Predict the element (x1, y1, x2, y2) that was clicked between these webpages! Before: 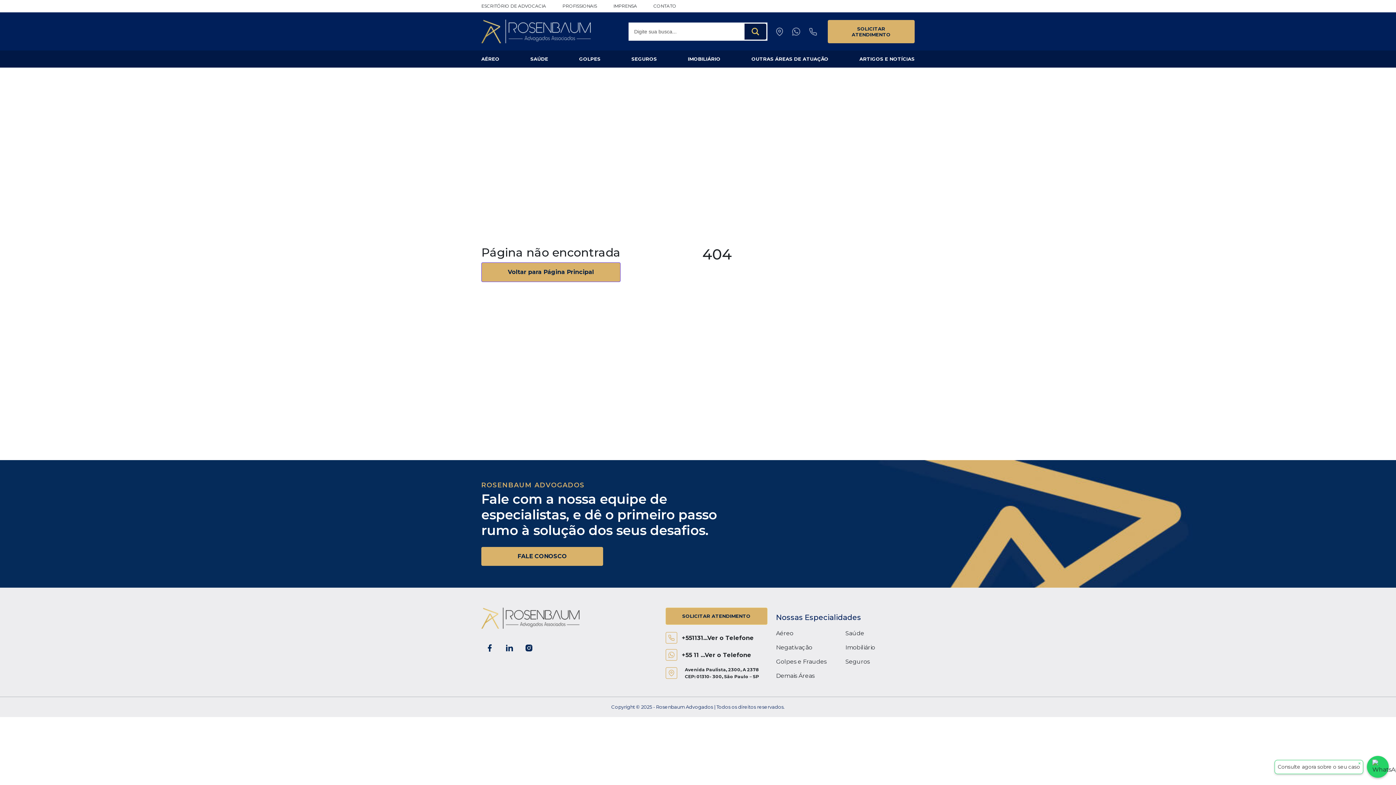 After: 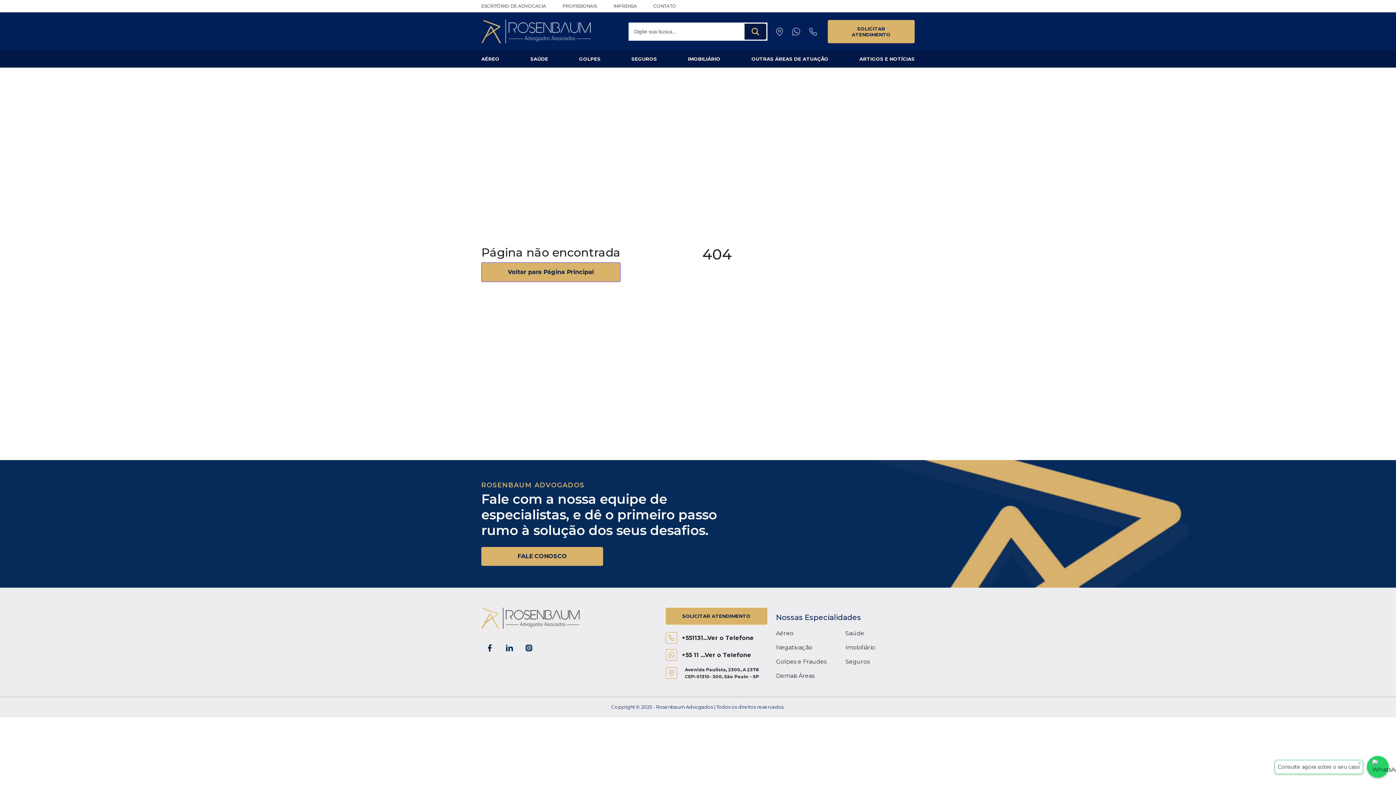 Action: bbox: (520, 640, 537, 656)